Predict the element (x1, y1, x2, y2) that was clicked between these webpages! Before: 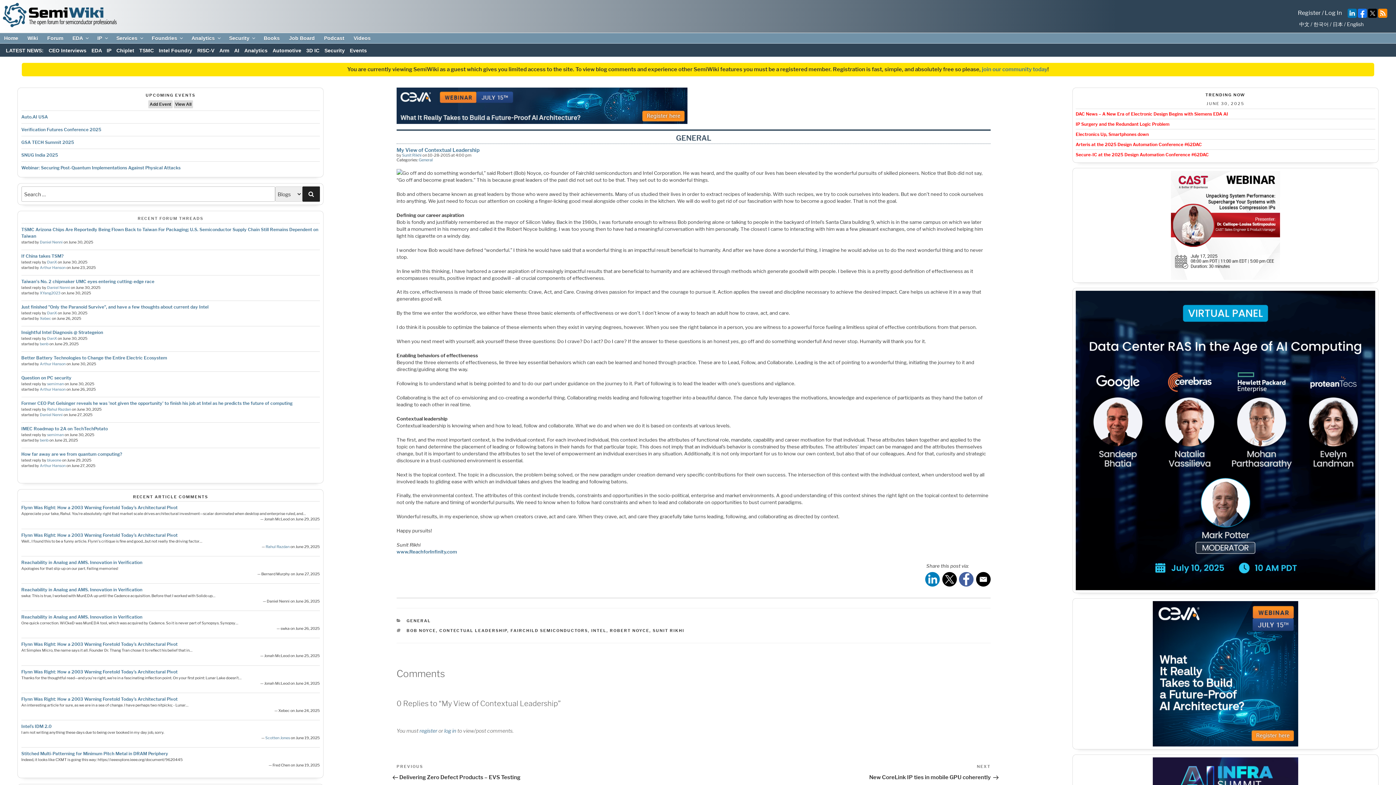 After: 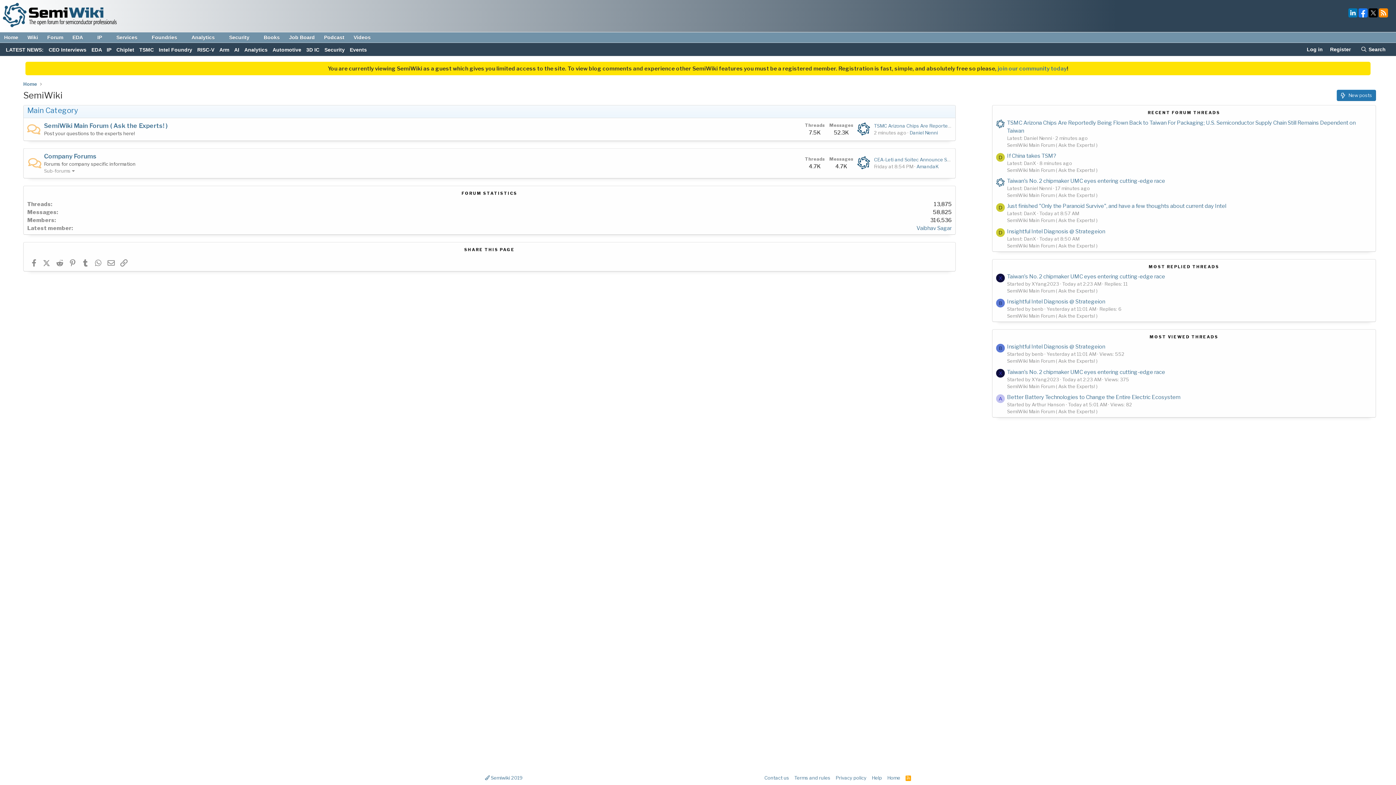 Action: label: Forum bbox: (43, 35, 67, 41)